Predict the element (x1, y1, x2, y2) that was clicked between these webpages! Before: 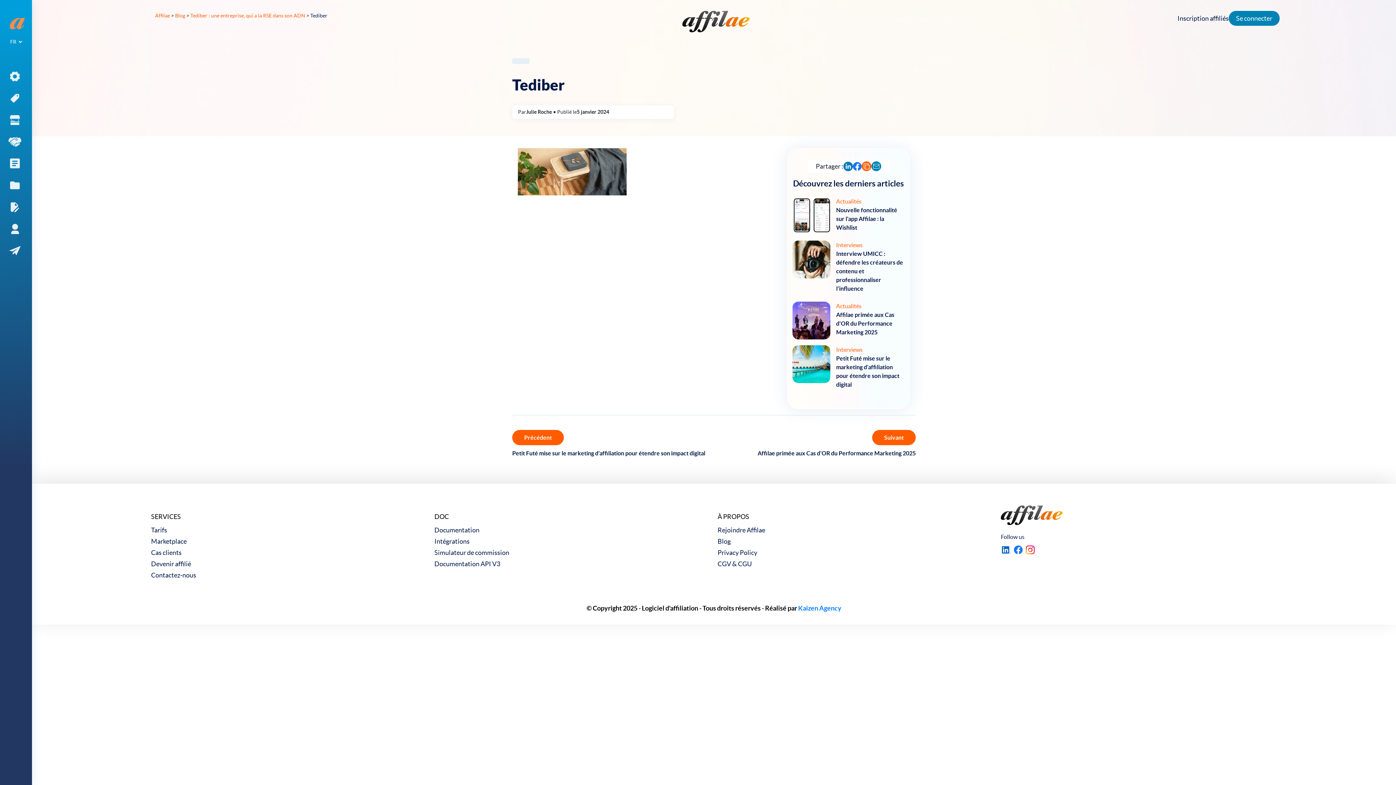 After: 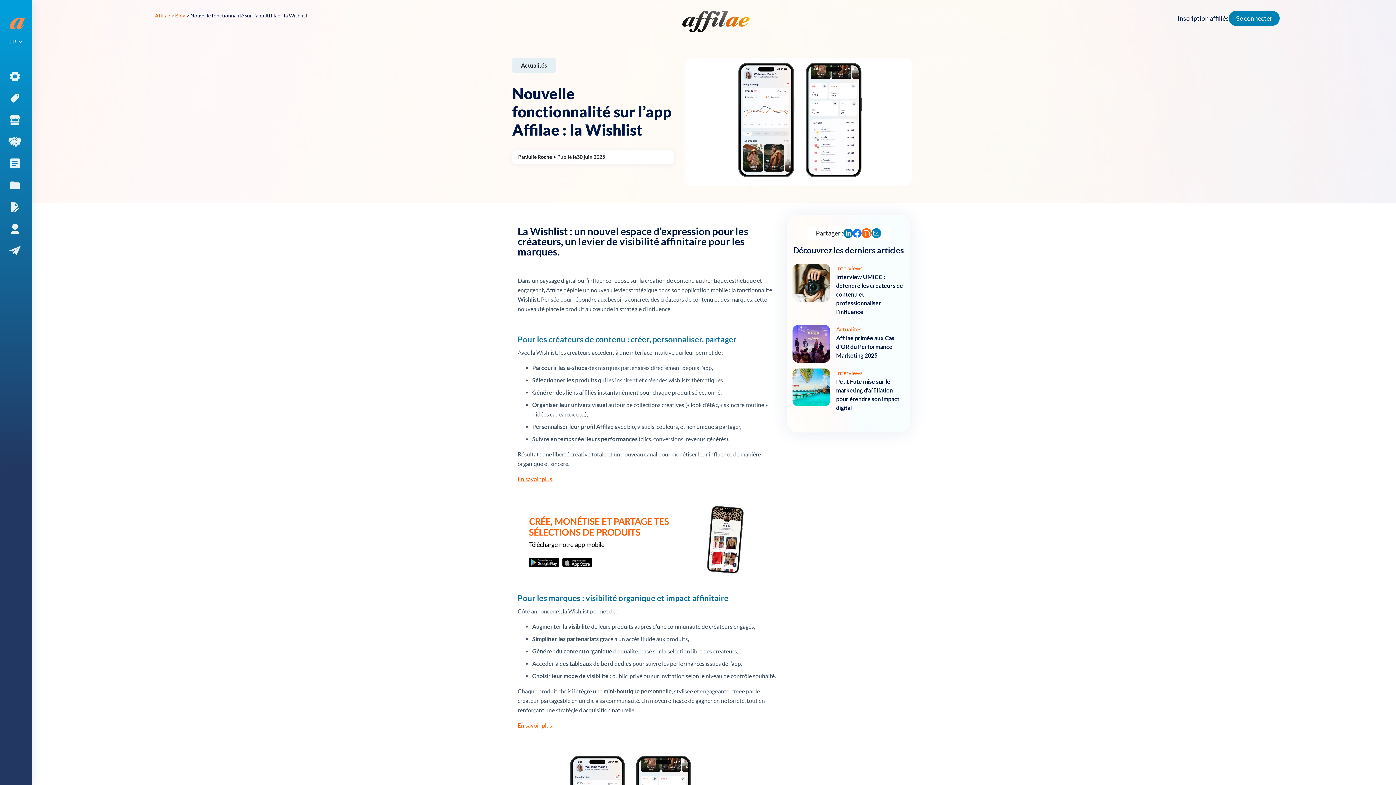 Action: label: Actualités

Nouvelle fonctionnalité sur l’app Affilae : la Wishlist bbox: (792, 197, 904, 234)